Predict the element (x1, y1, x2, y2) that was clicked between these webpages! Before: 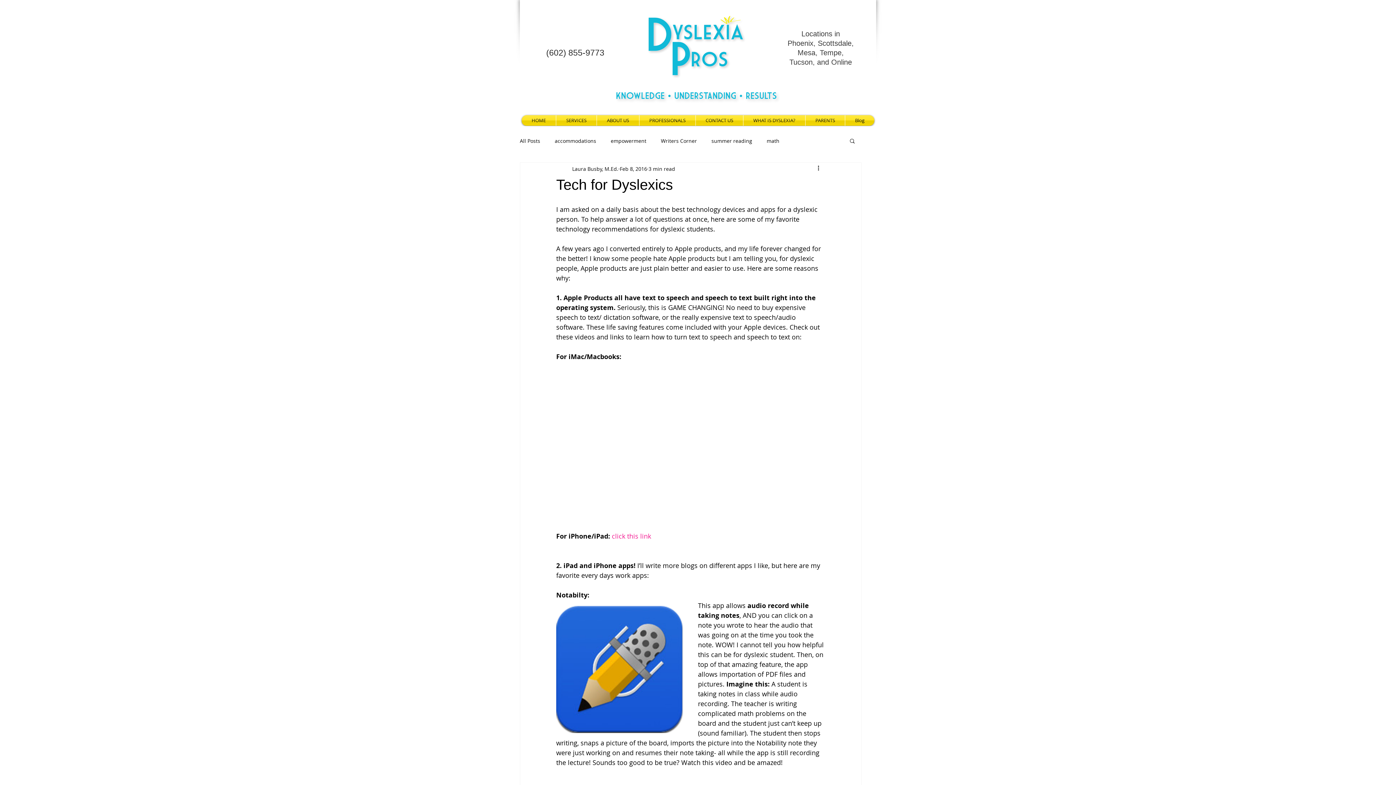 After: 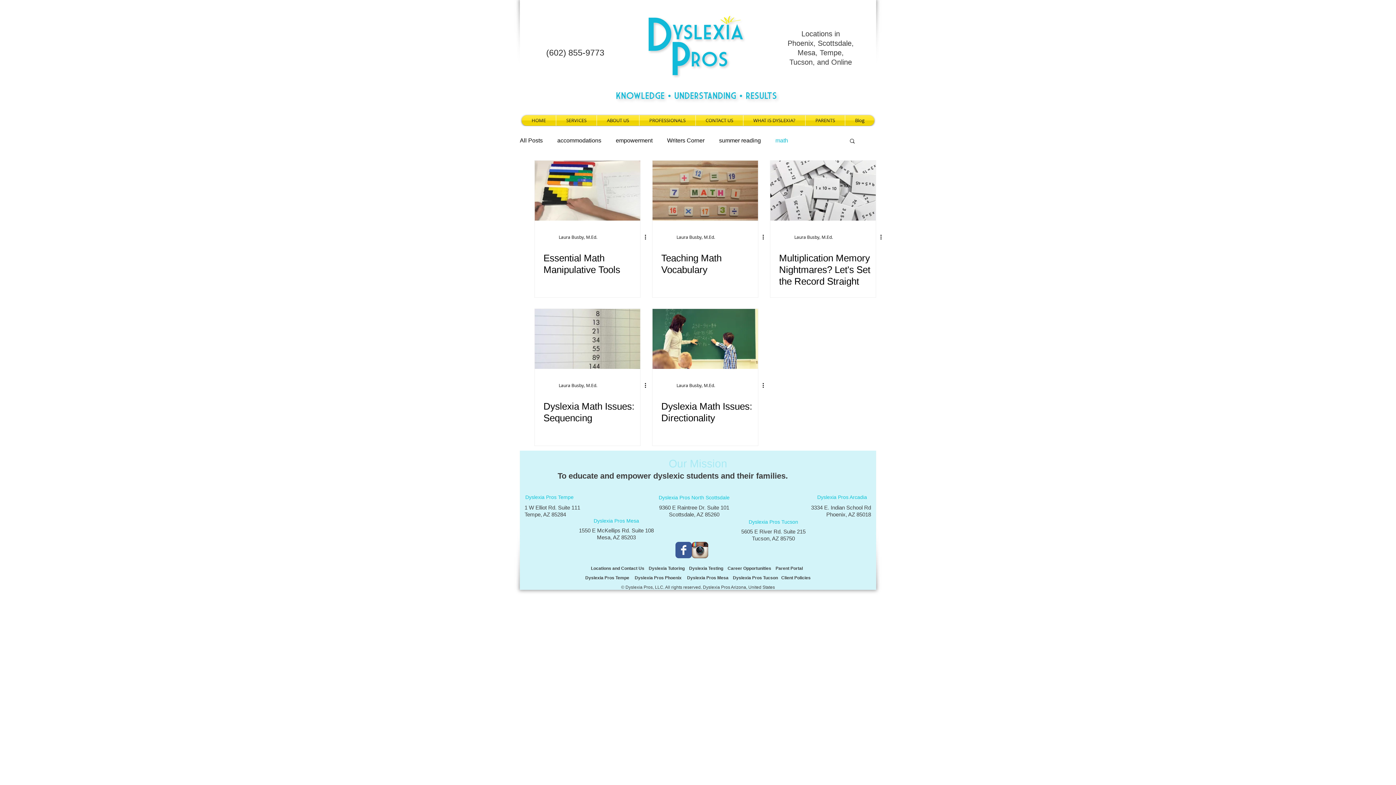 Action: label: math bbox: (766, 137, 779, 144)